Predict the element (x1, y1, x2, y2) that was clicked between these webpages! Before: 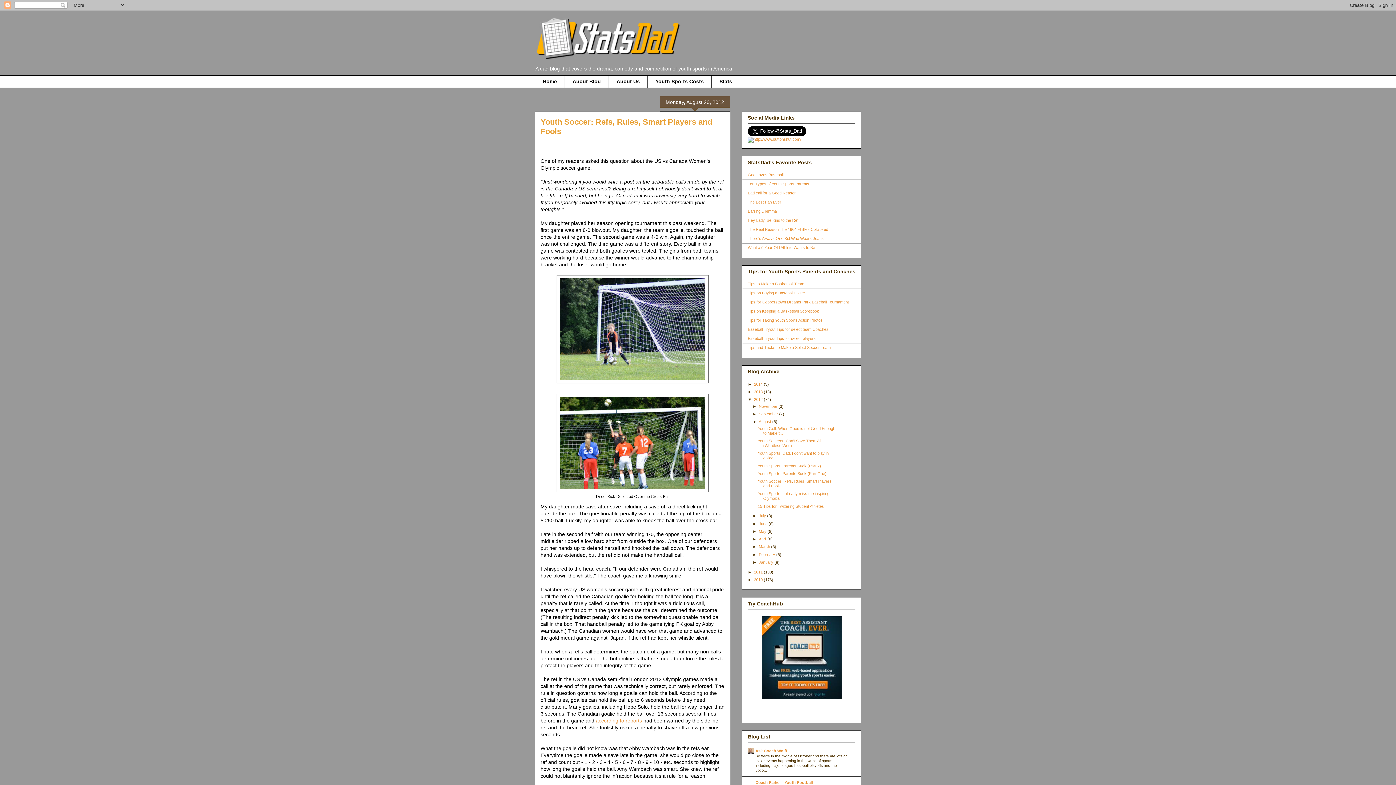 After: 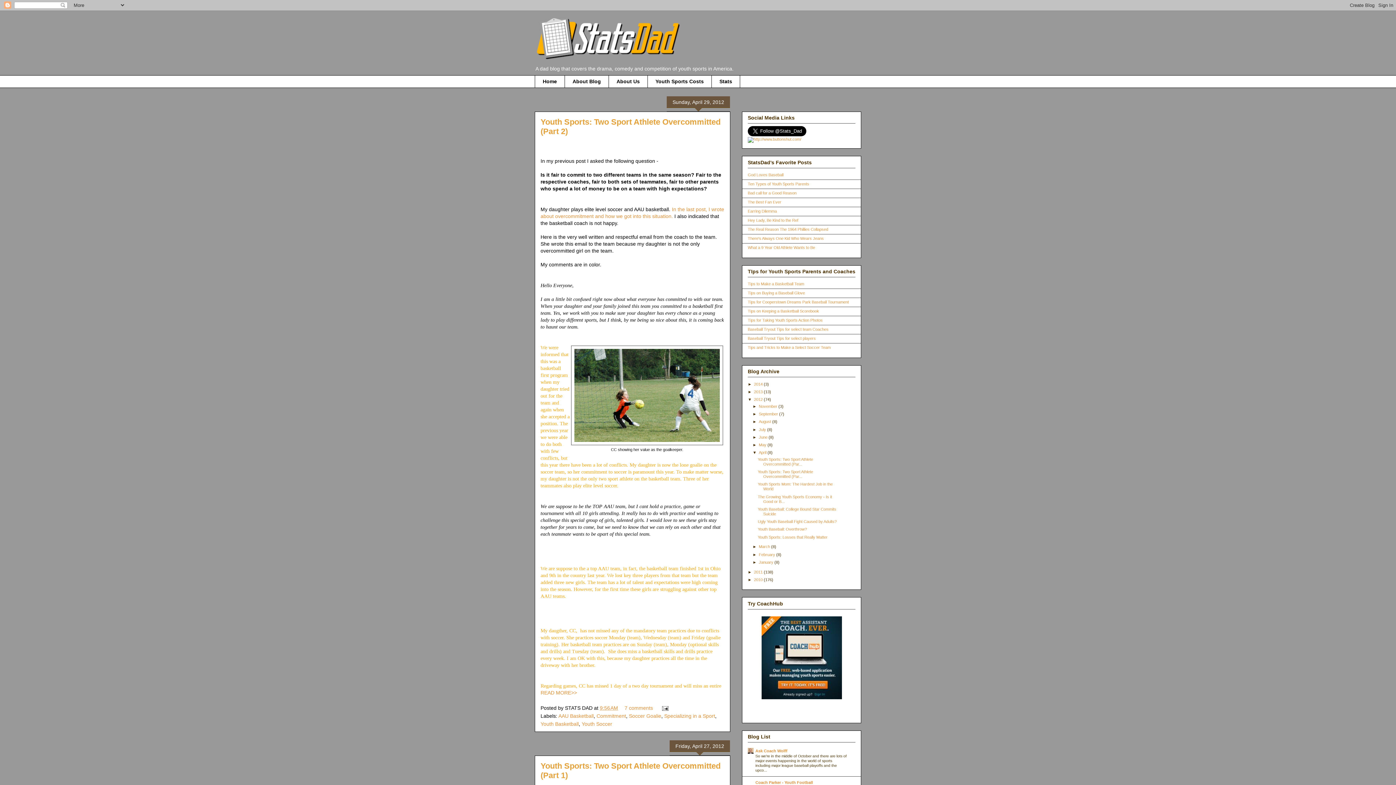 Action: label: April  bbox: (758, 537, 767, 541)